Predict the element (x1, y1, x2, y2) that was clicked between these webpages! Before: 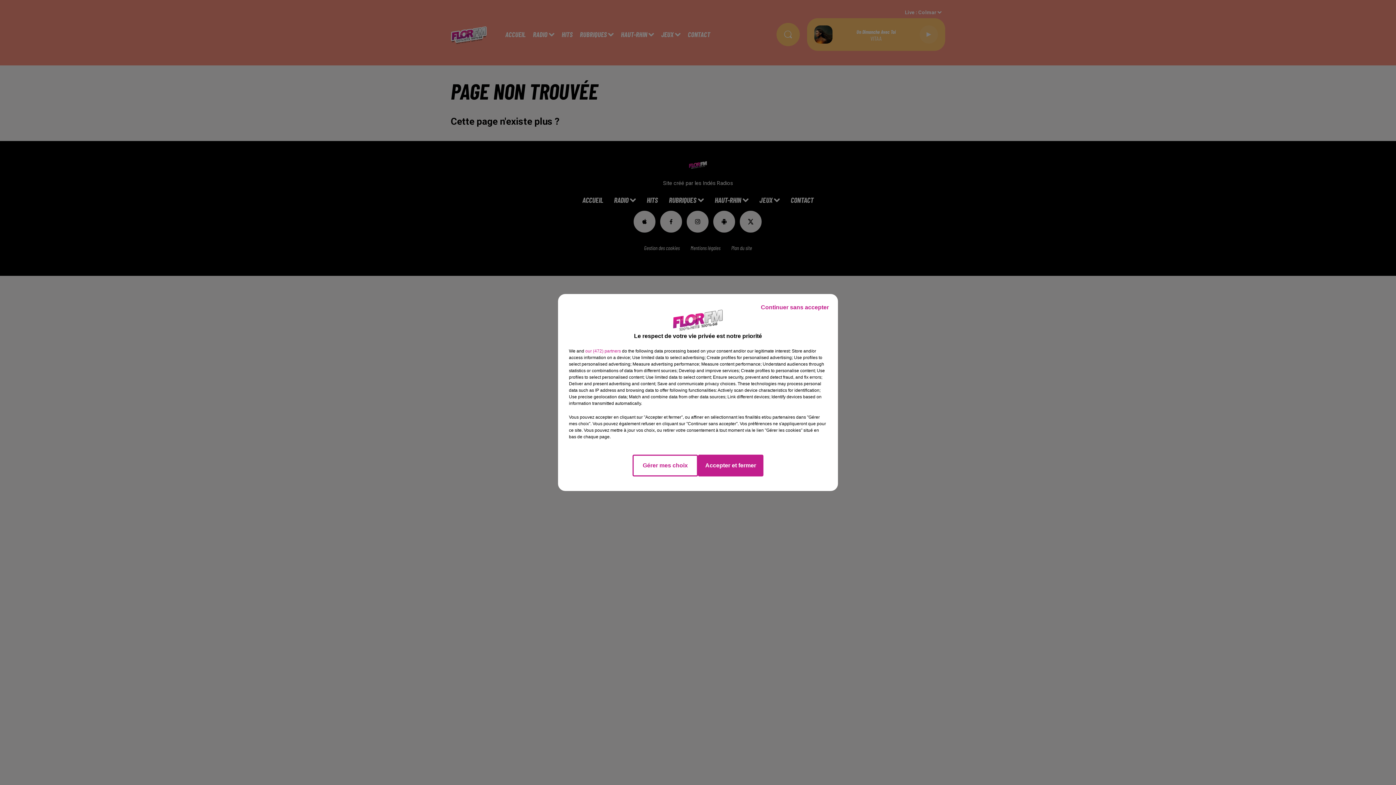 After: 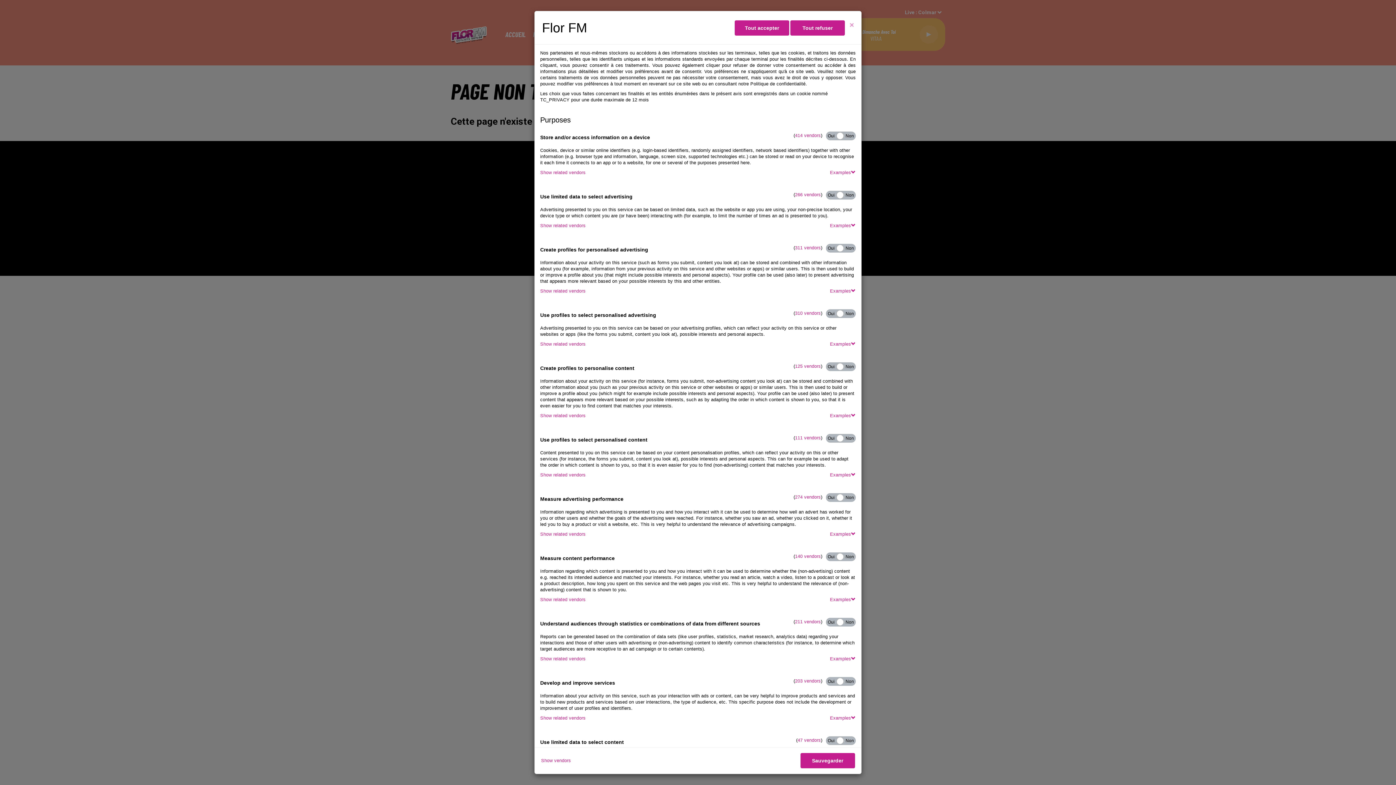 Action: label: Gérer mes choix bbox: (632, 454, 698, 476)